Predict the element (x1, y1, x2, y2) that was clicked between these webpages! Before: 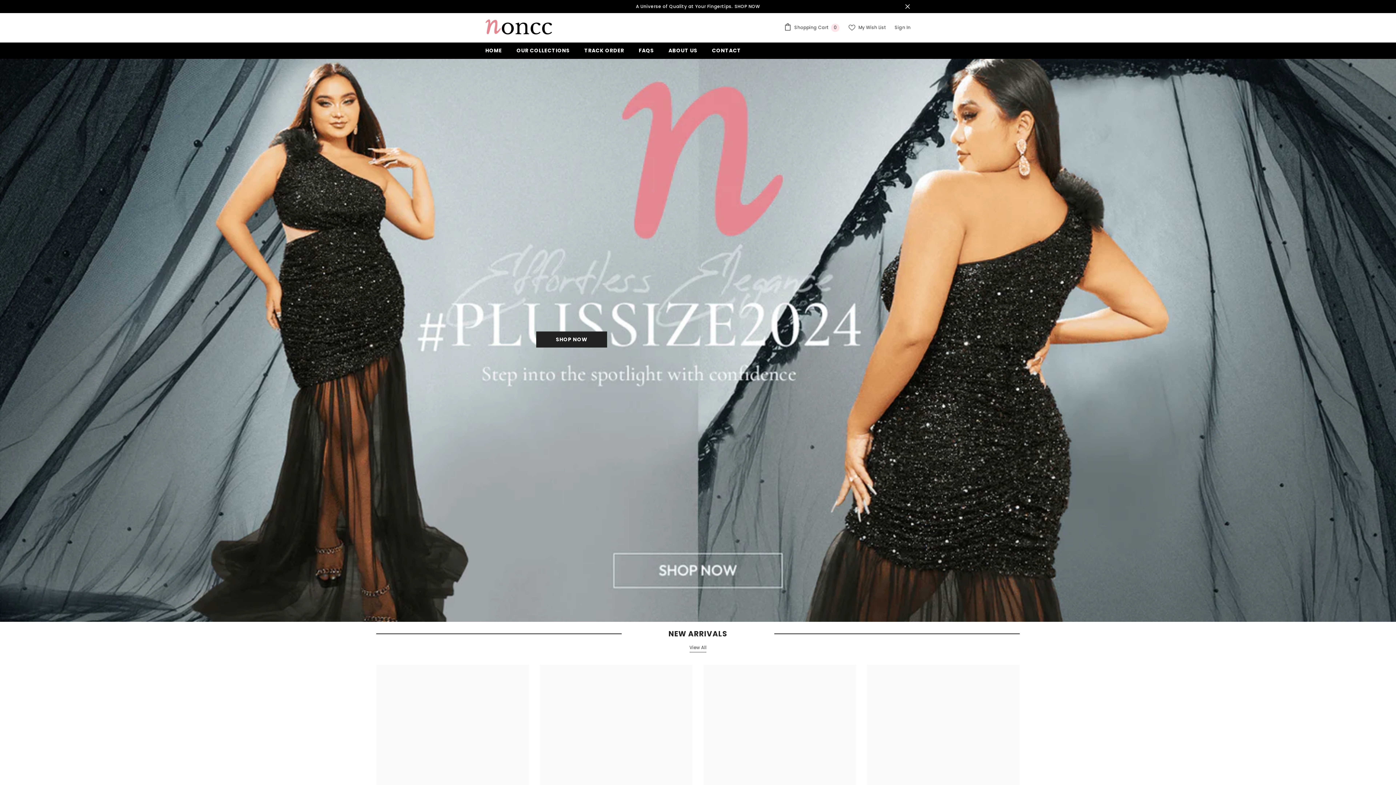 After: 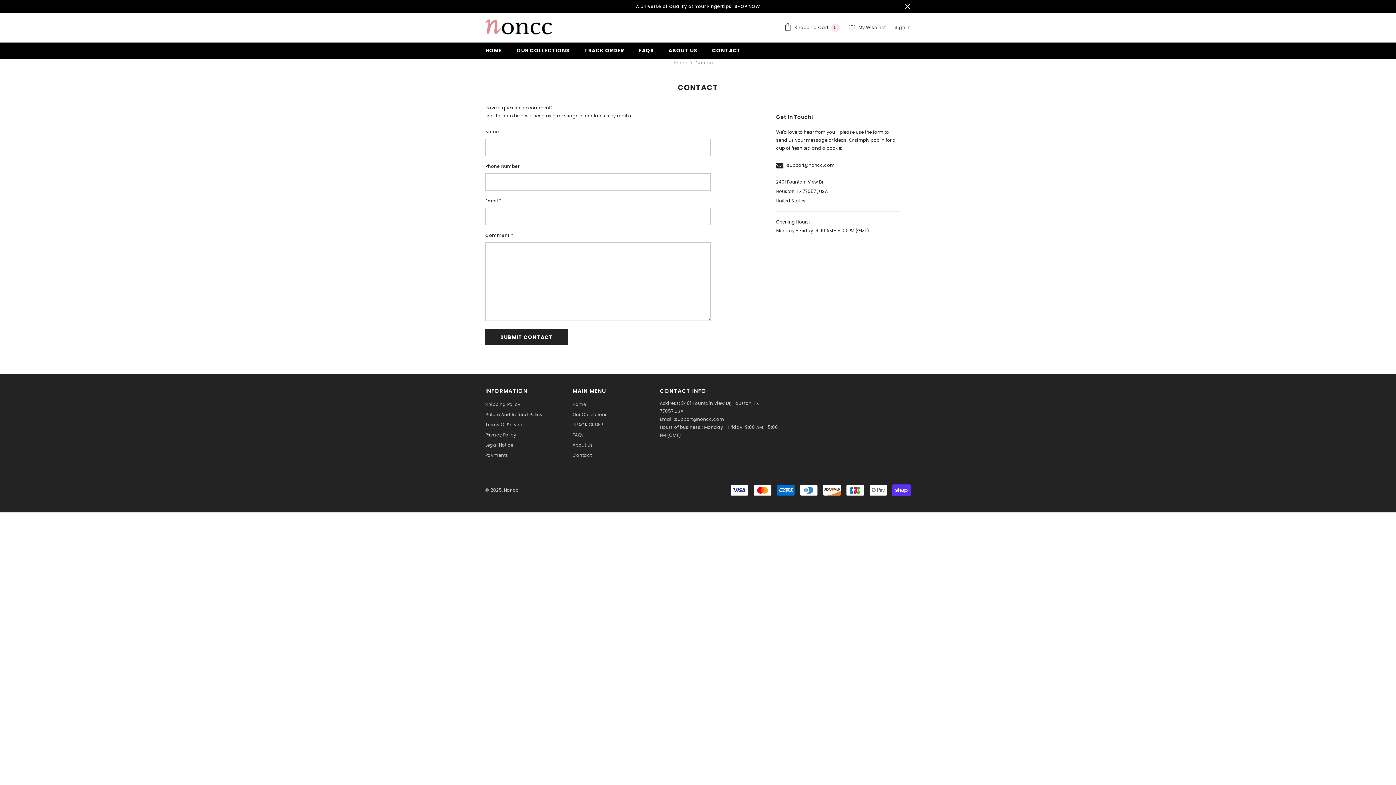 Action: label: CONTACT bbox: (704, 46, 748, 58)